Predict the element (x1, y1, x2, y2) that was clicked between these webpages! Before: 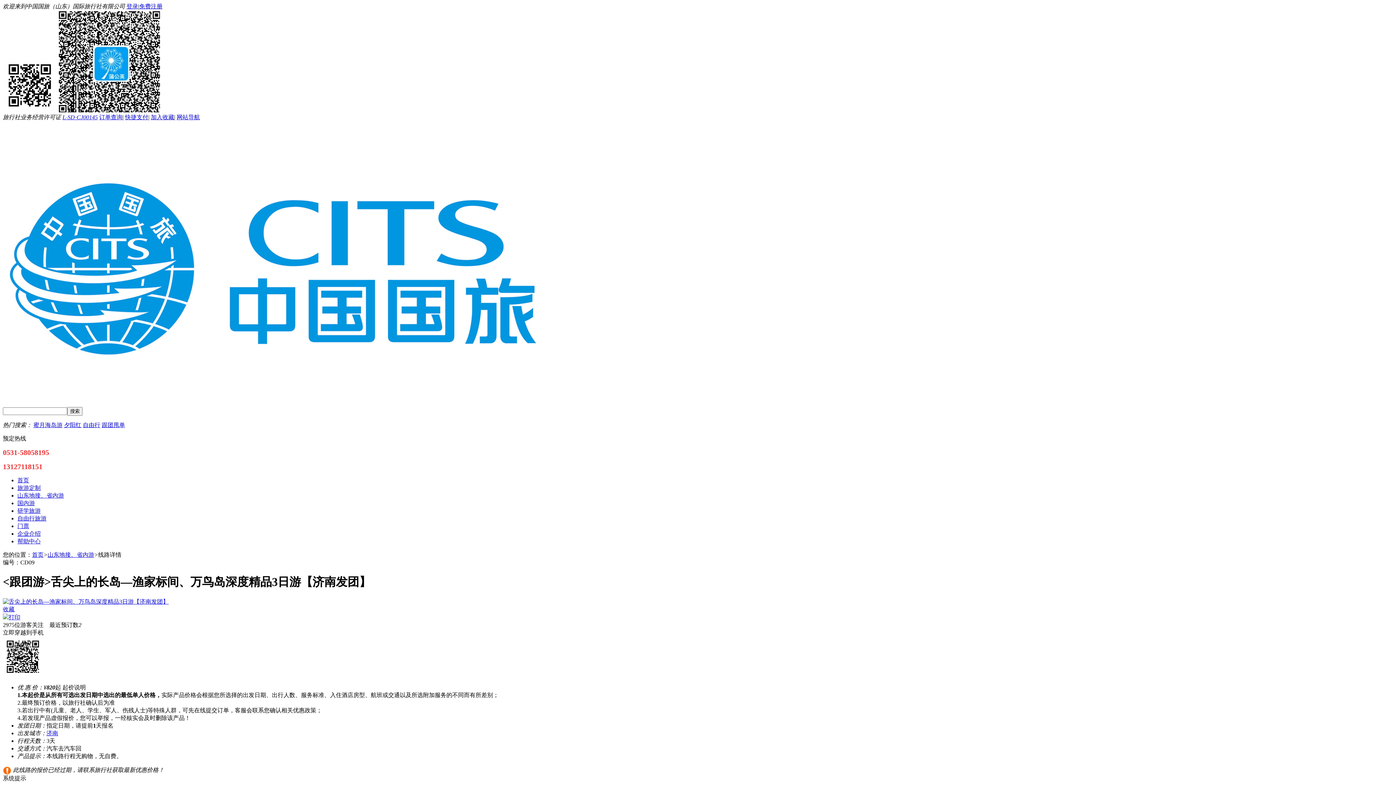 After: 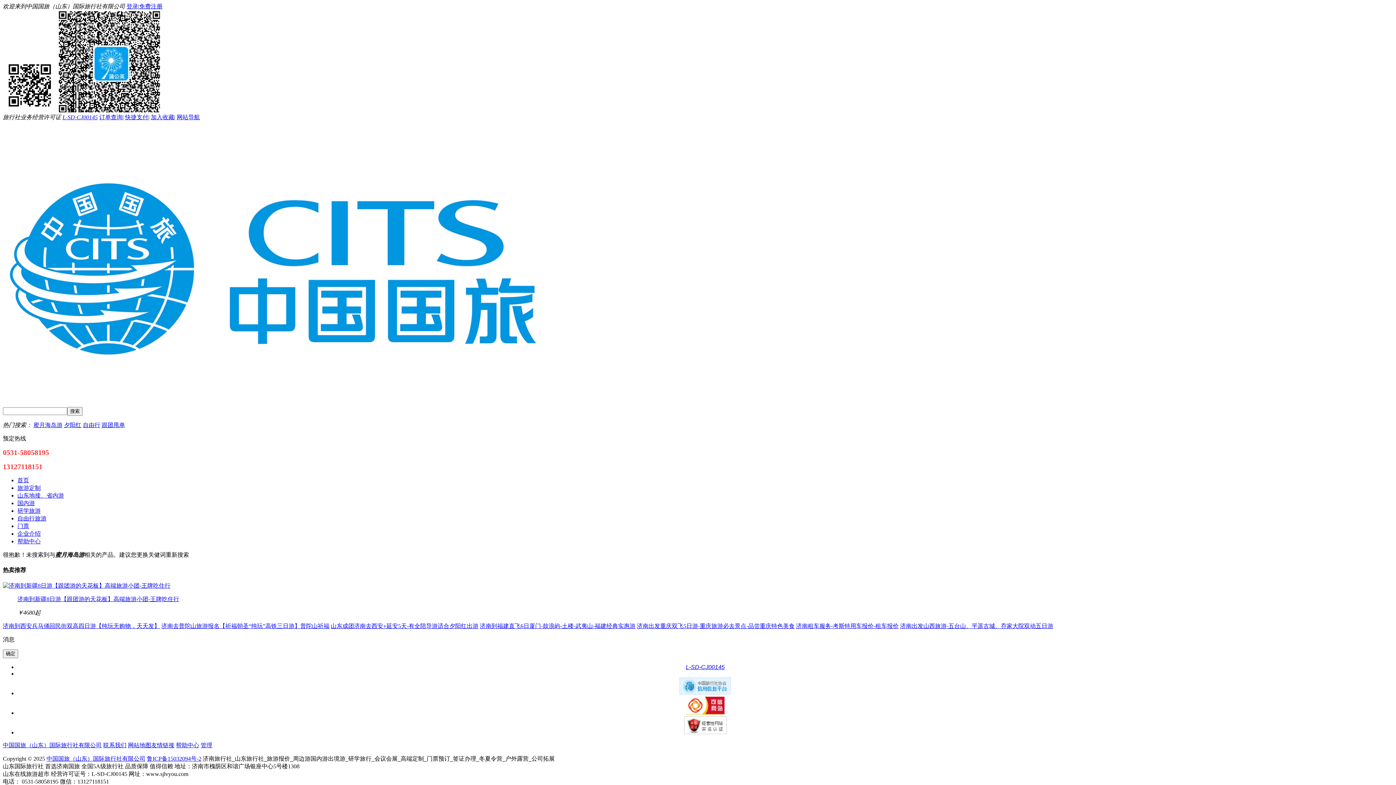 Action: bbox: (33, 422, 62, 428) label: 蜜月海岛游